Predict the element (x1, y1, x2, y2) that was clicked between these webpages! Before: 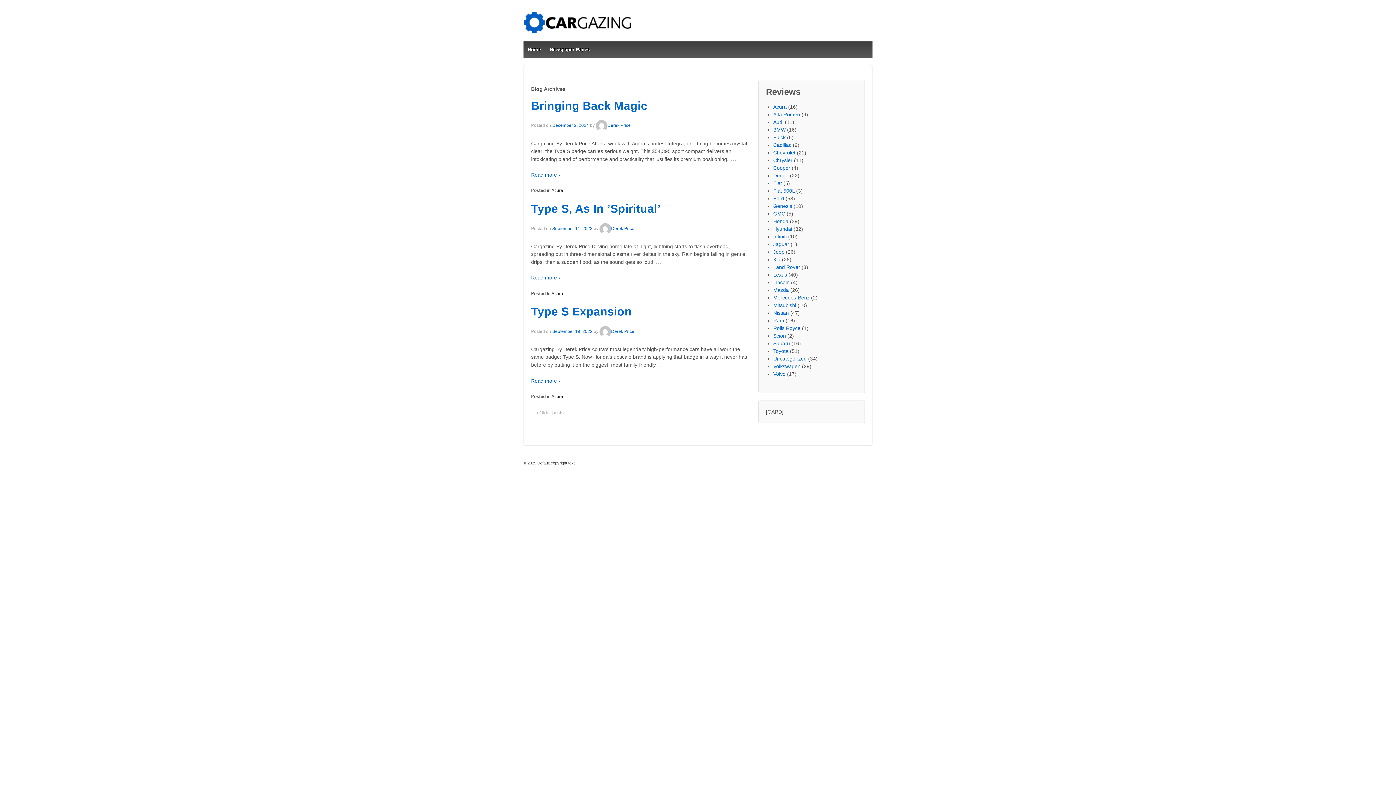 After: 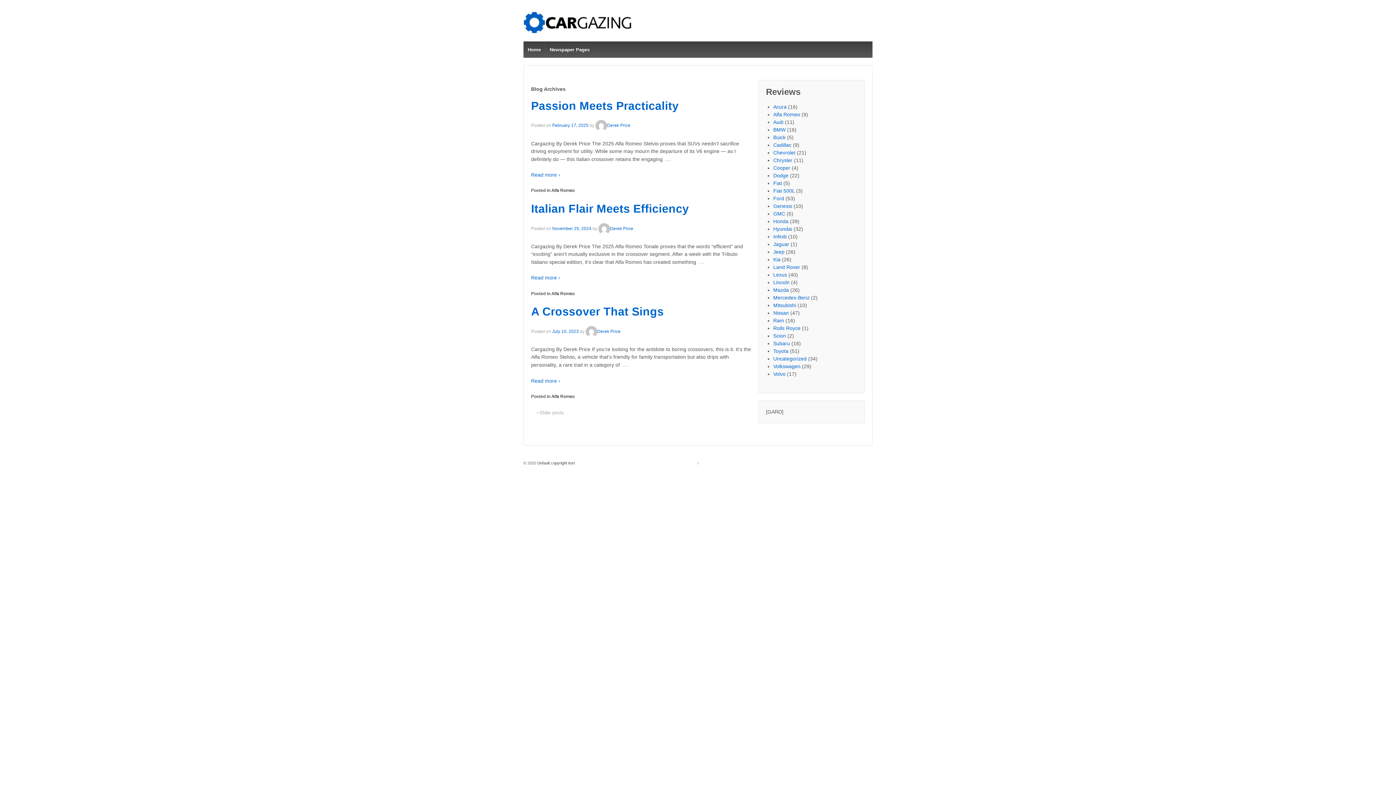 Action: label: Alfa Romeo bbox: (773, 111, 800, 117)